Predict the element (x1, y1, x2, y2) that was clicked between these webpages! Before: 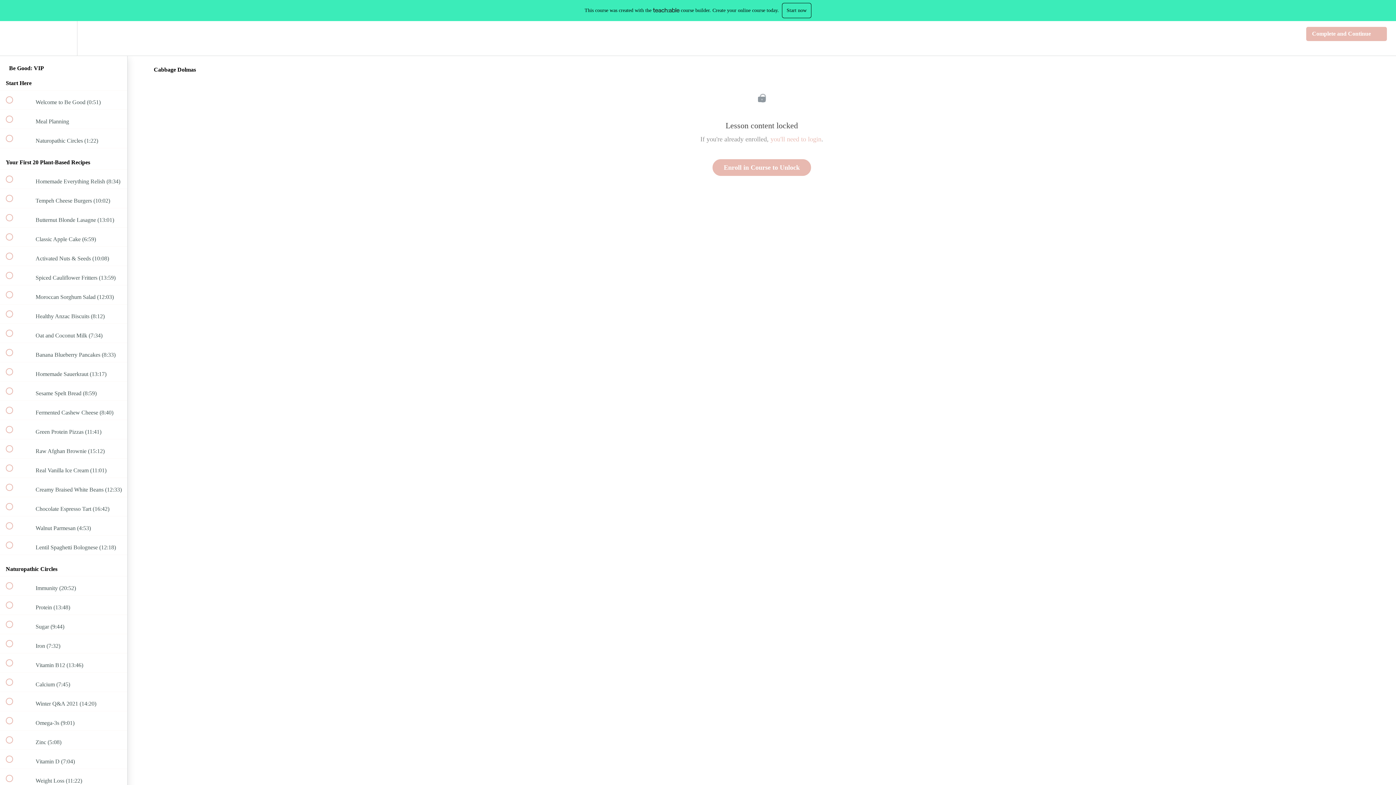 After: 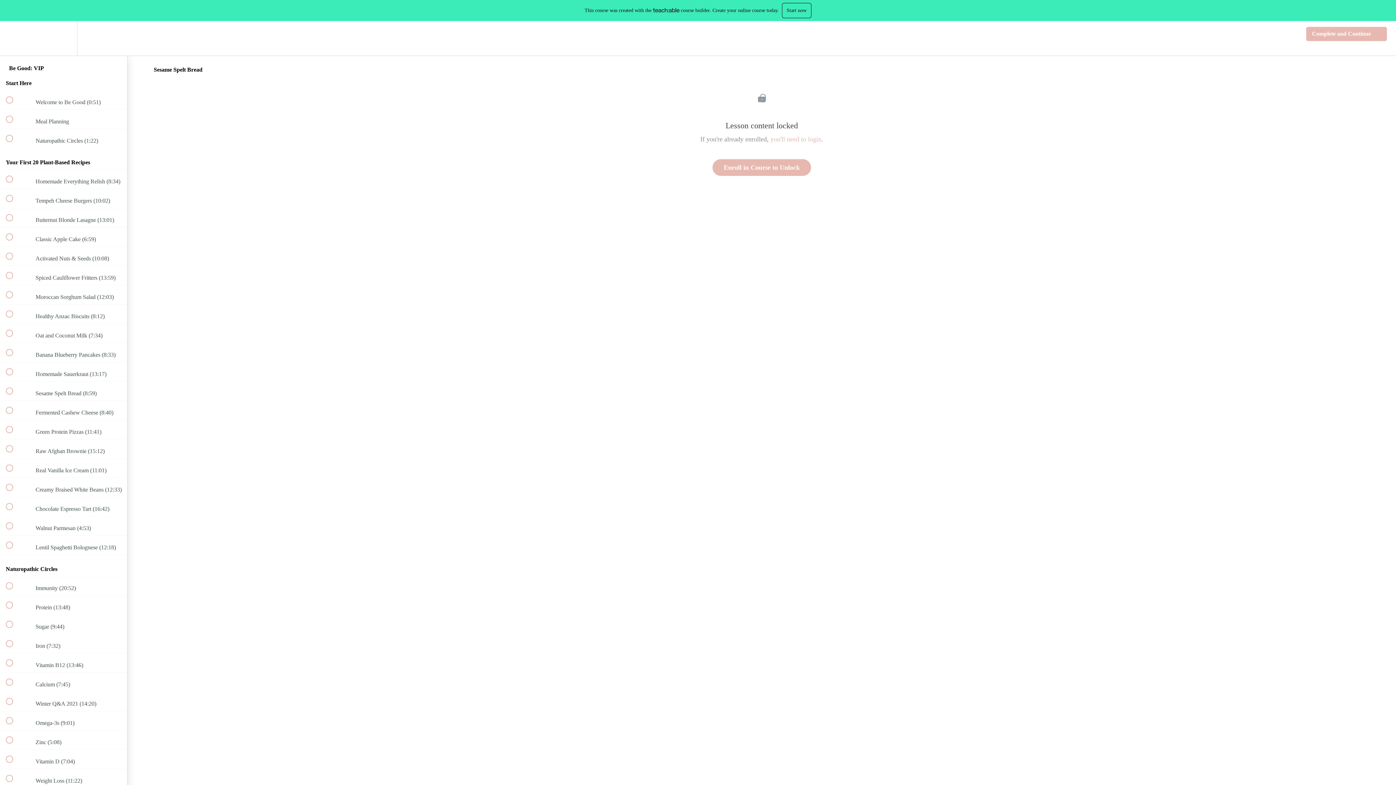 Action: bbox: (0, 381, 127, 400) label:  
 Sesame Spelt Bread (8:59)